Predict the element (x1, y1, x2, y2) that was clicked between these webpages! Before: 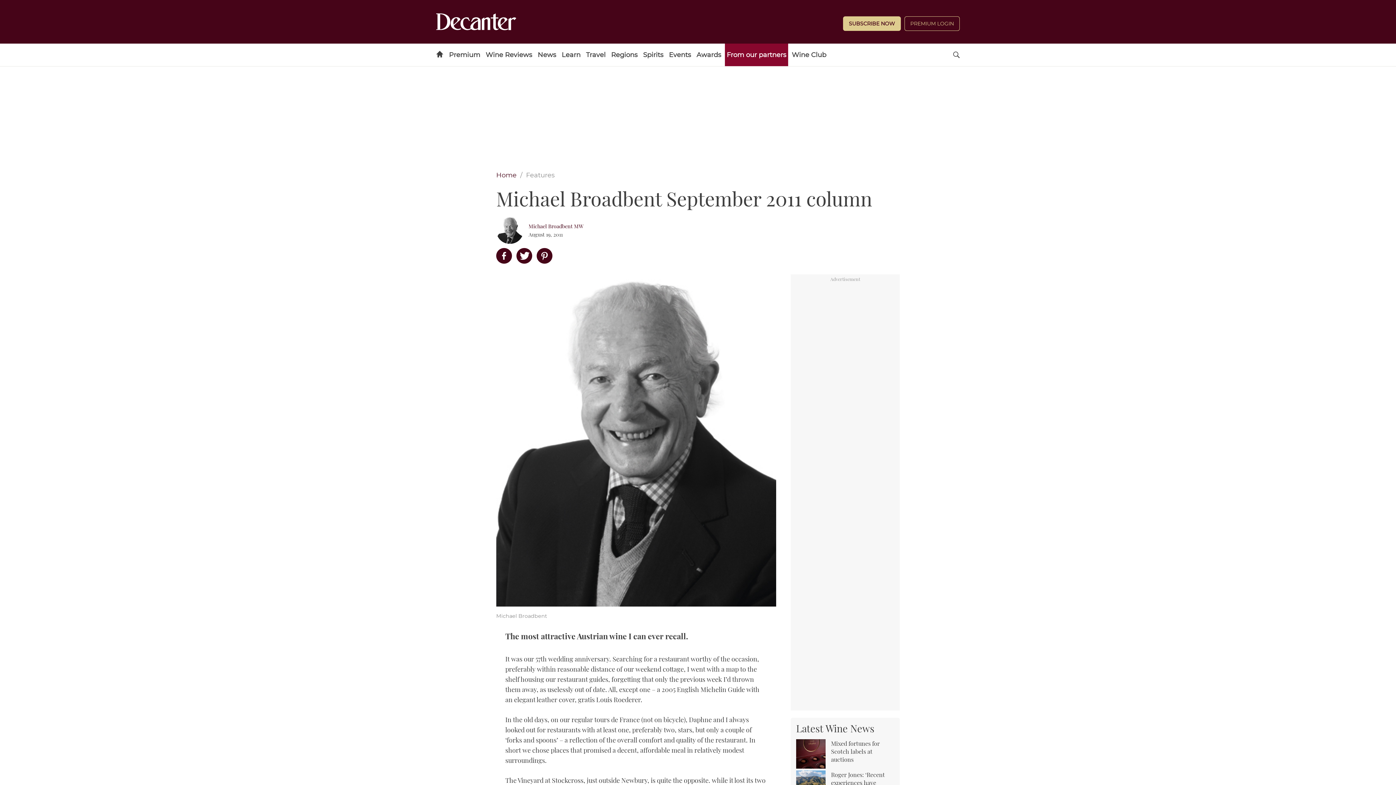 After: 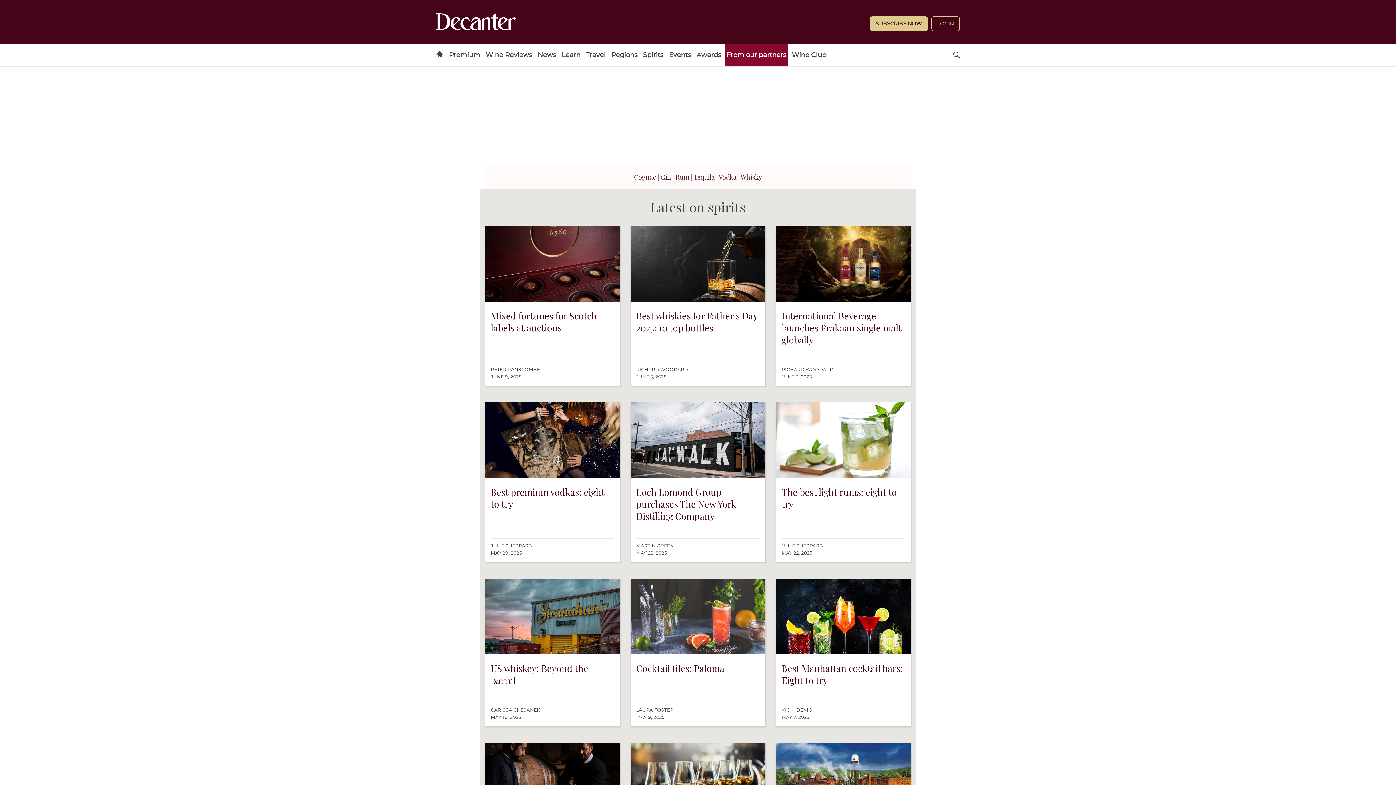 Action: label: Spirits bbox: (641, 43, 665, 66)